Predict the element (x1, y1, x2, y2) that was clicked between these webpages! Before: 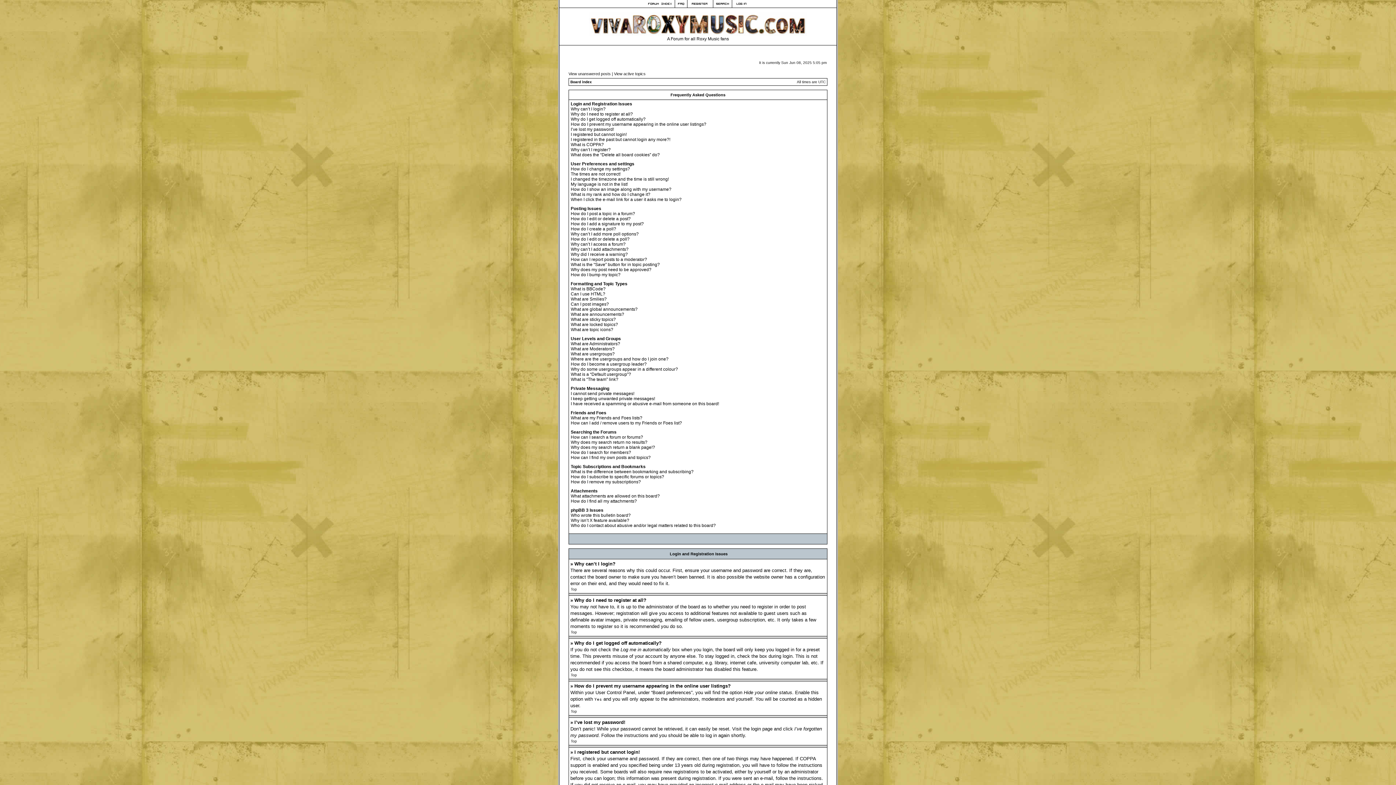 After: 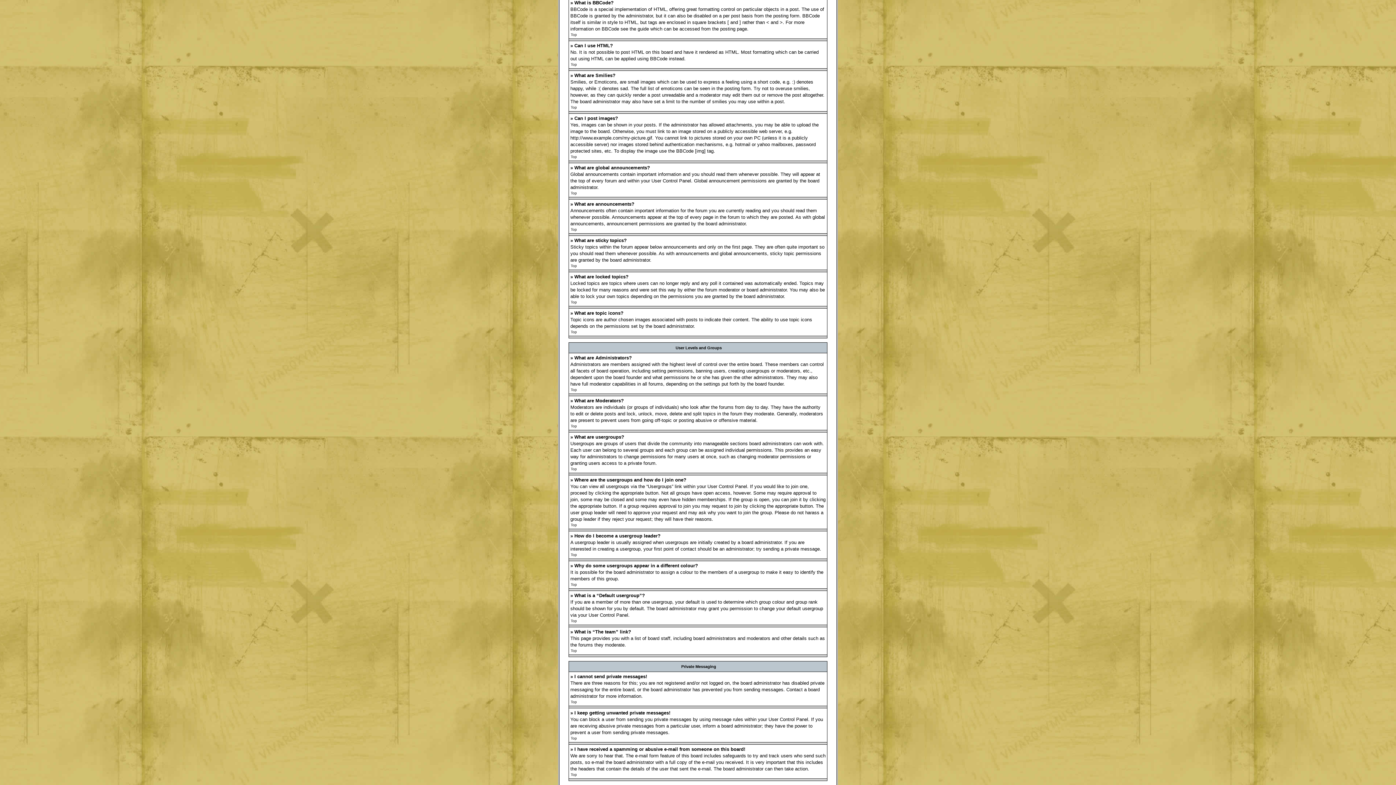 Action: label: What is BBCode? bbox: (570, 286, 605, 291)